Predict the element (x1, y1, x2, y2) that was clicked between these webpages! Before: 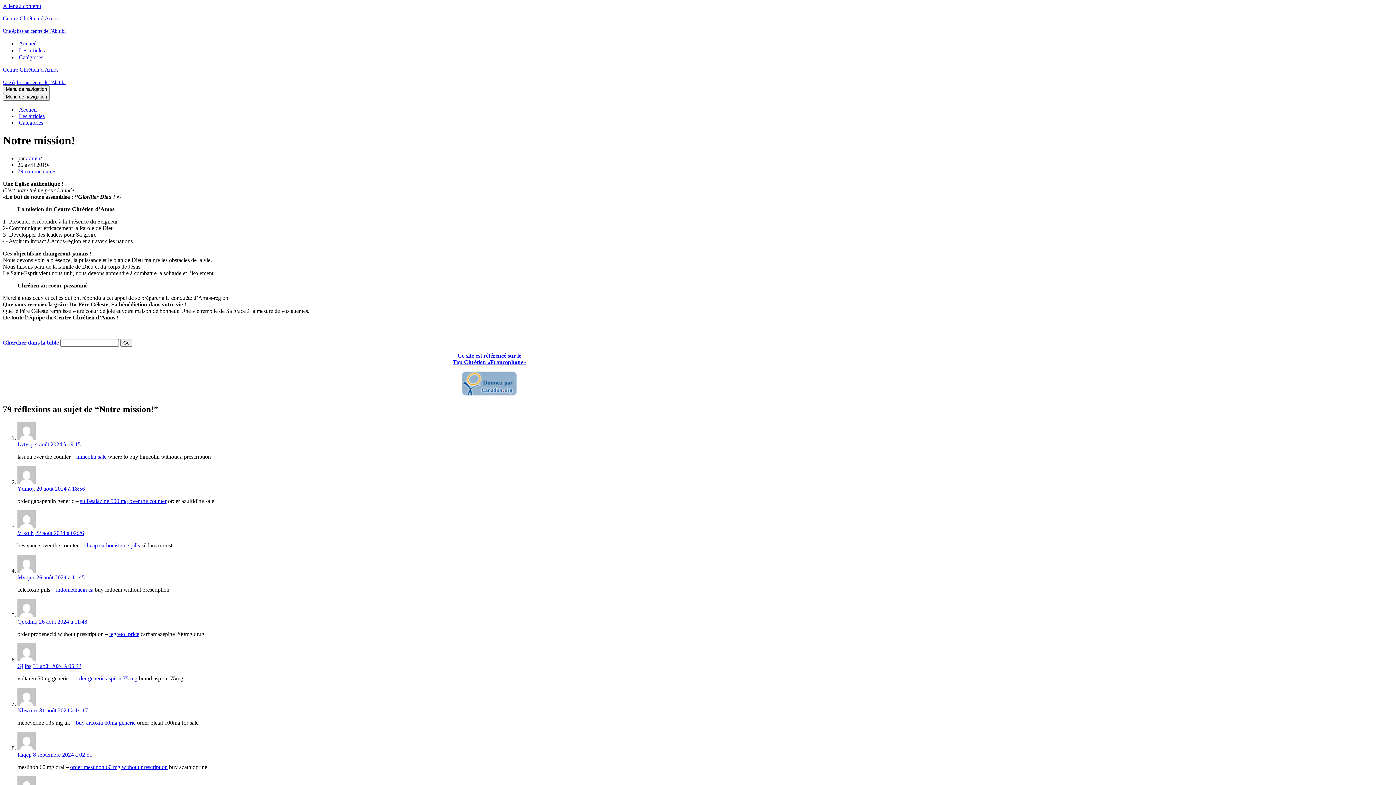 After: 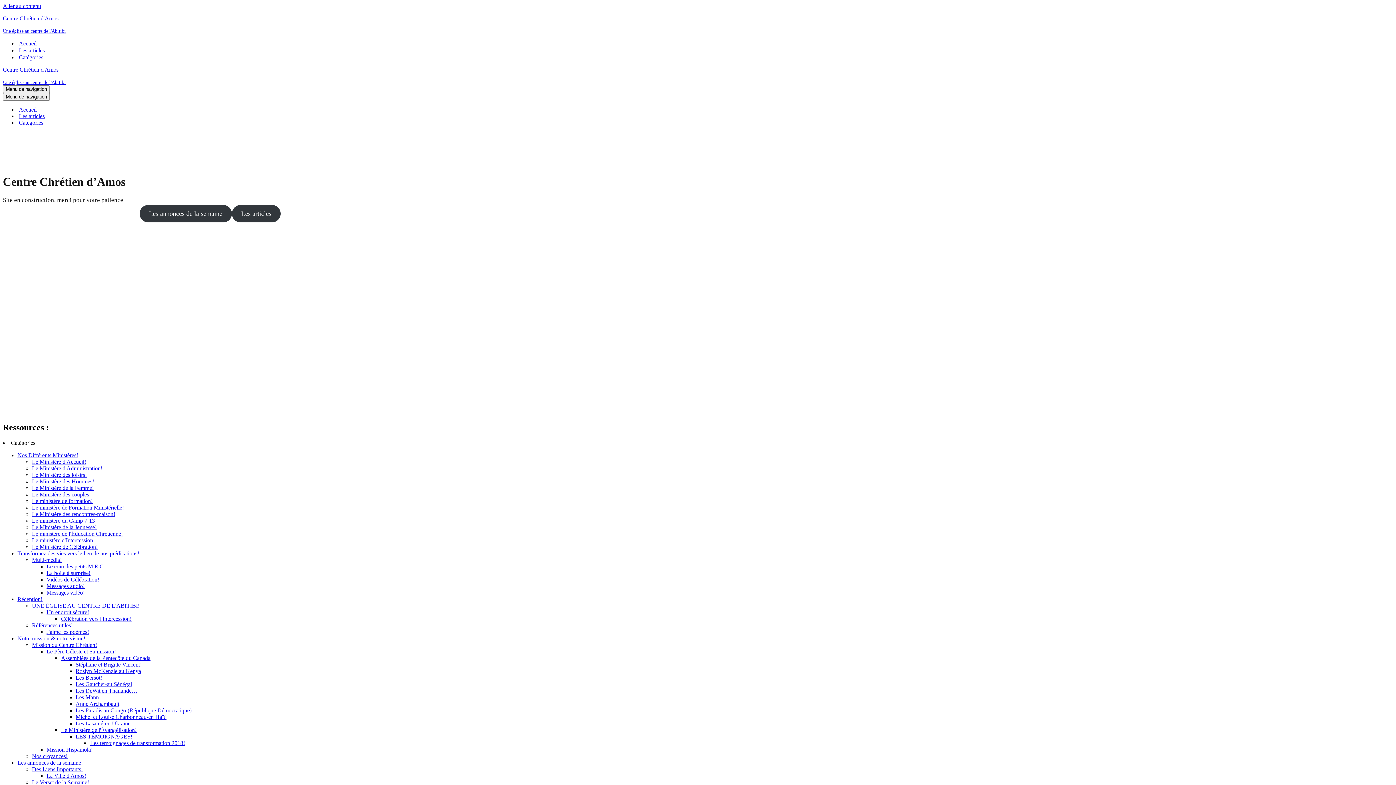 Action: bbox: (18, 40, 36, 46) label: Accueil